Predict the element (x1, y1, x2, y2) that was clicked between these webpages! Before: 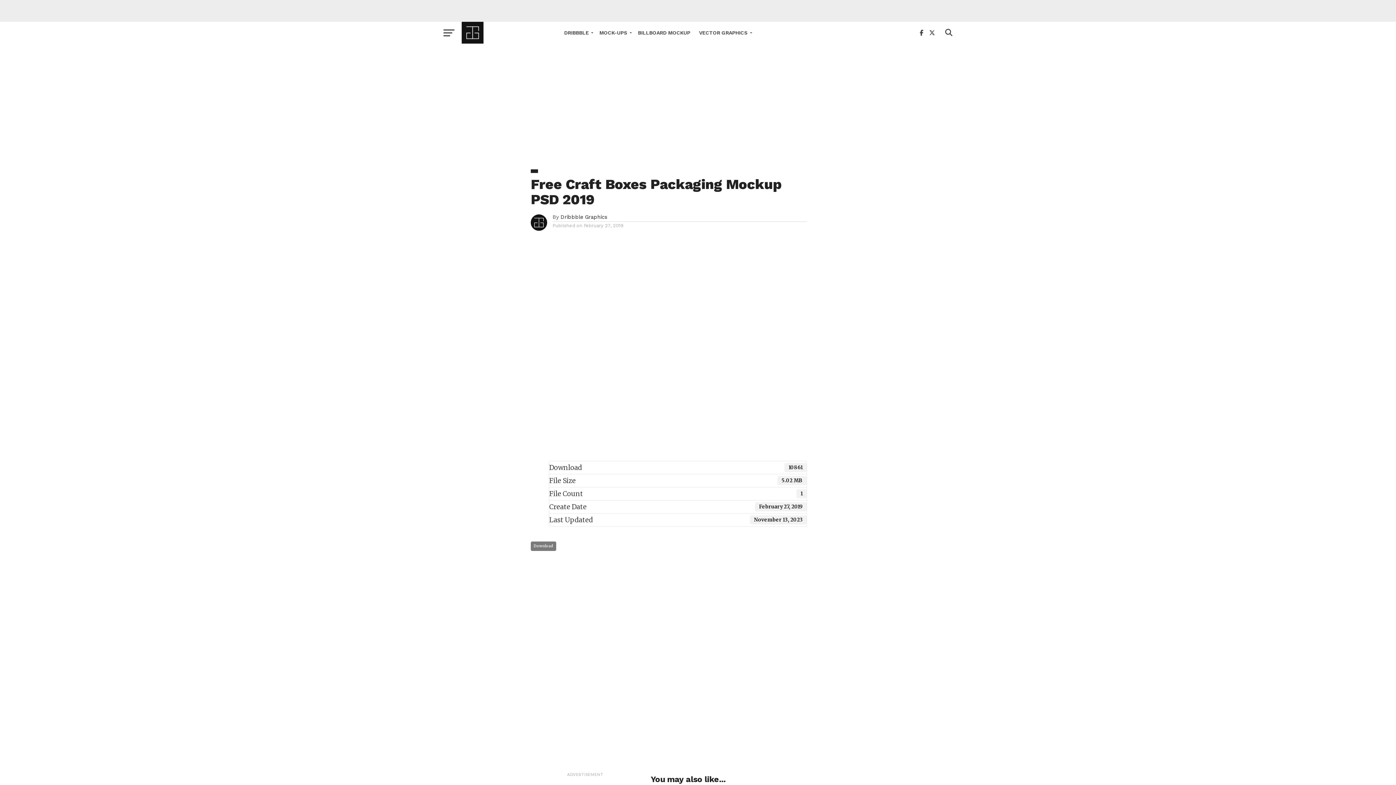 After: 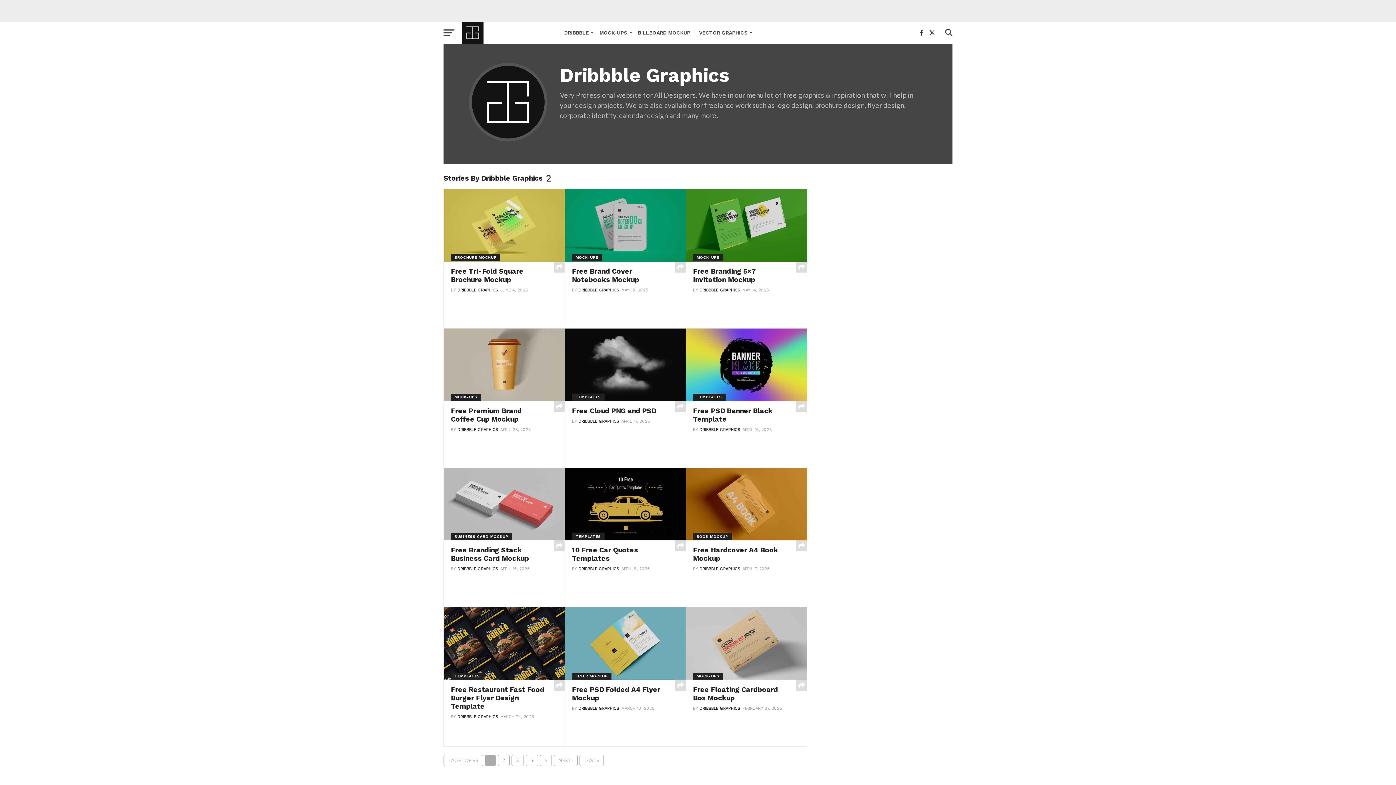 Action: bbox: (560, 214, 607, 220) label: Dribbble Graphics